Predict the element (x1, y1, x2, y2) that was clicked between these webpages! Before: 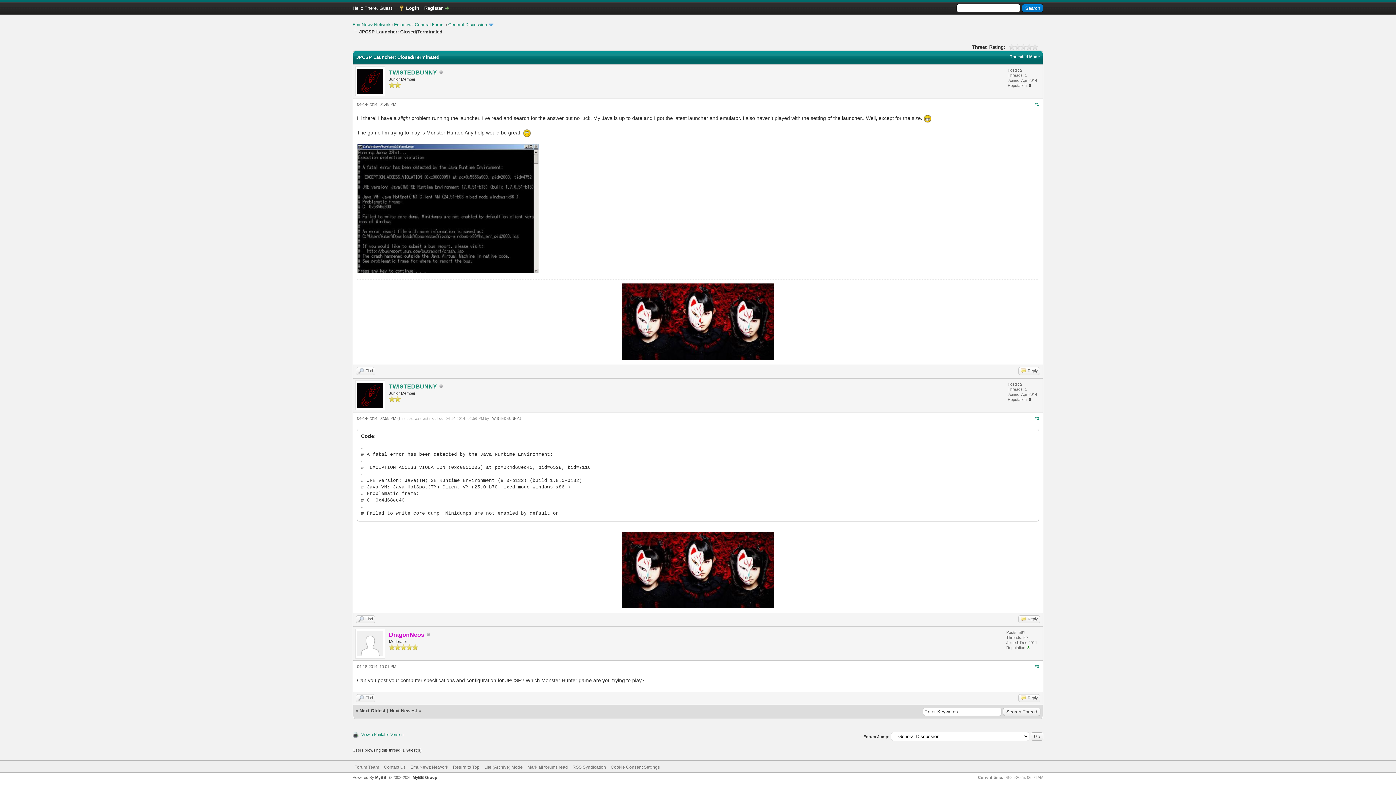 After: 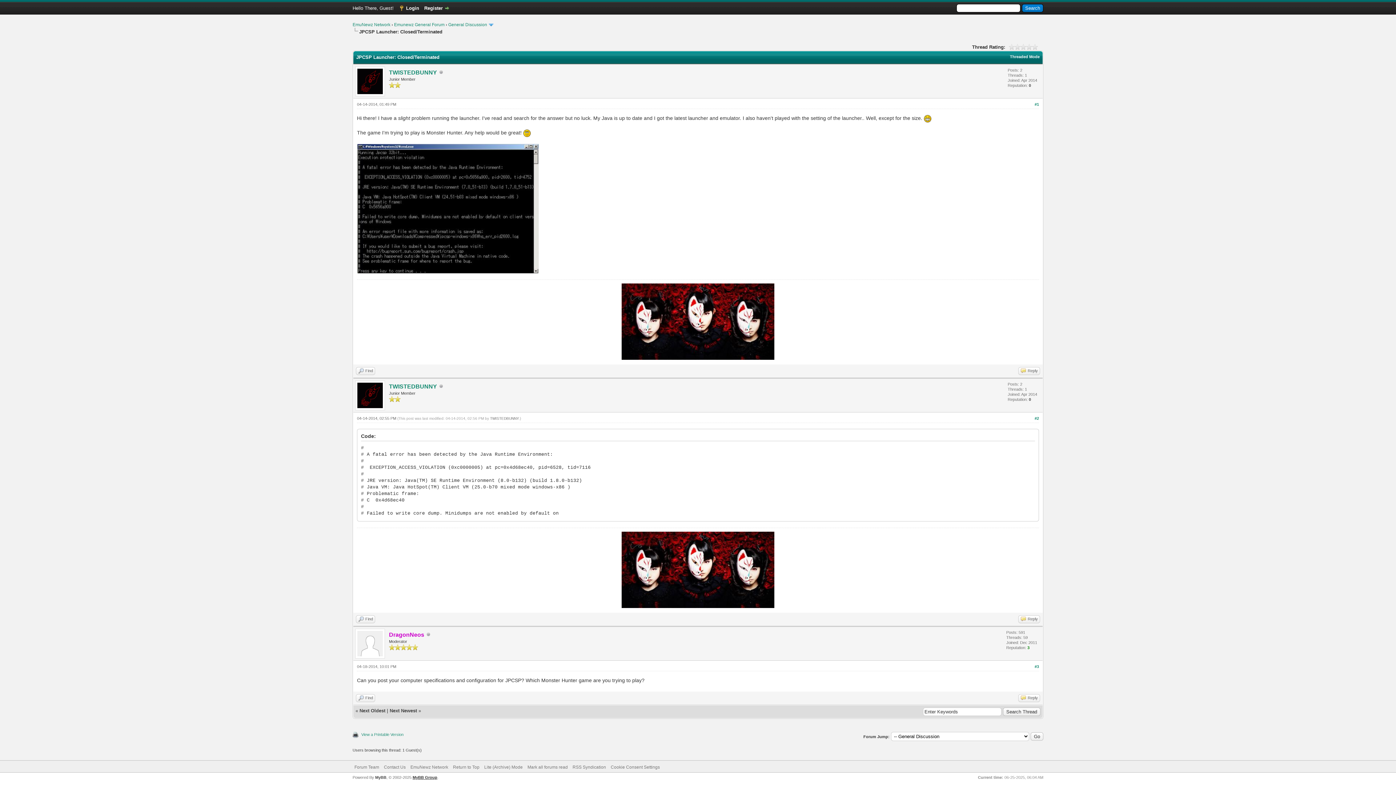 Action: bbox: (412, 775, 437, 779) label: MyBB Group